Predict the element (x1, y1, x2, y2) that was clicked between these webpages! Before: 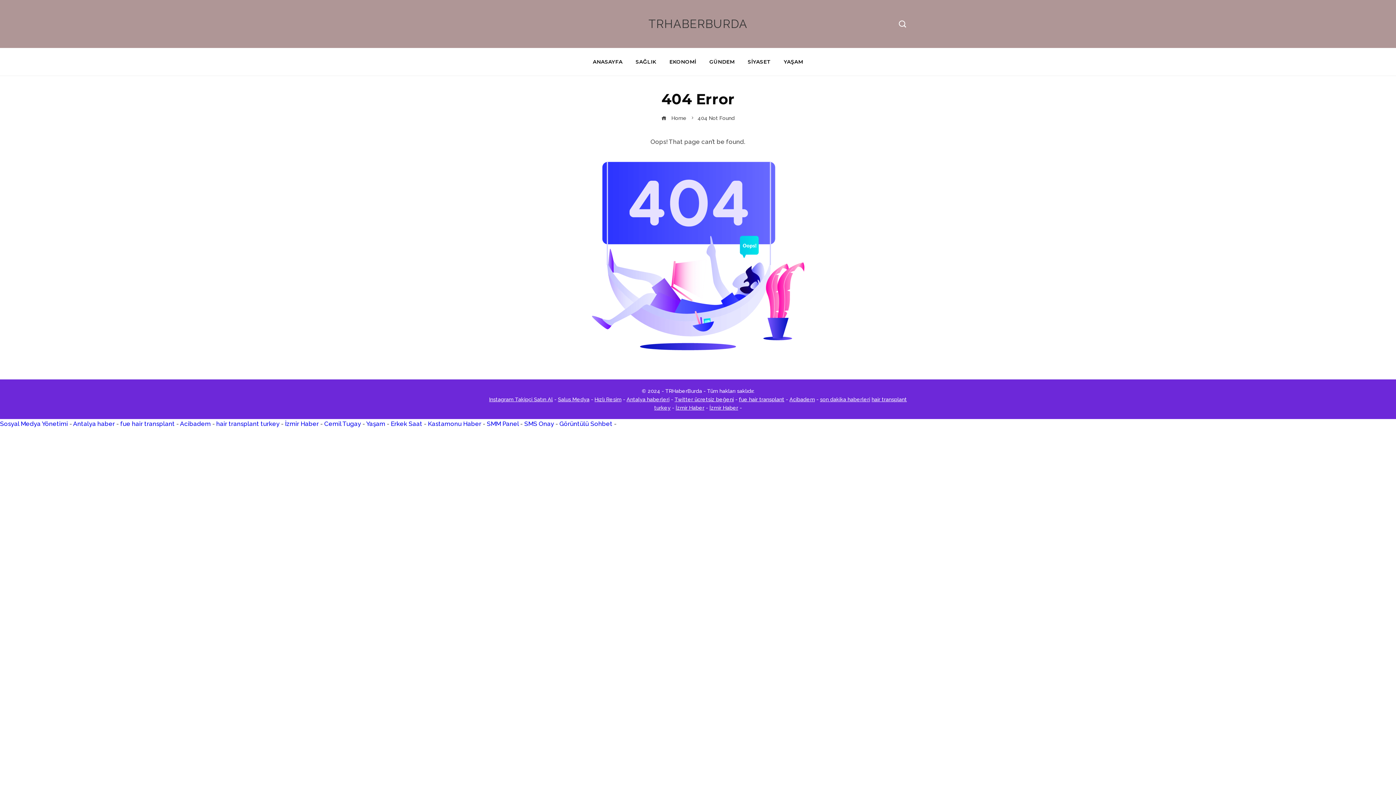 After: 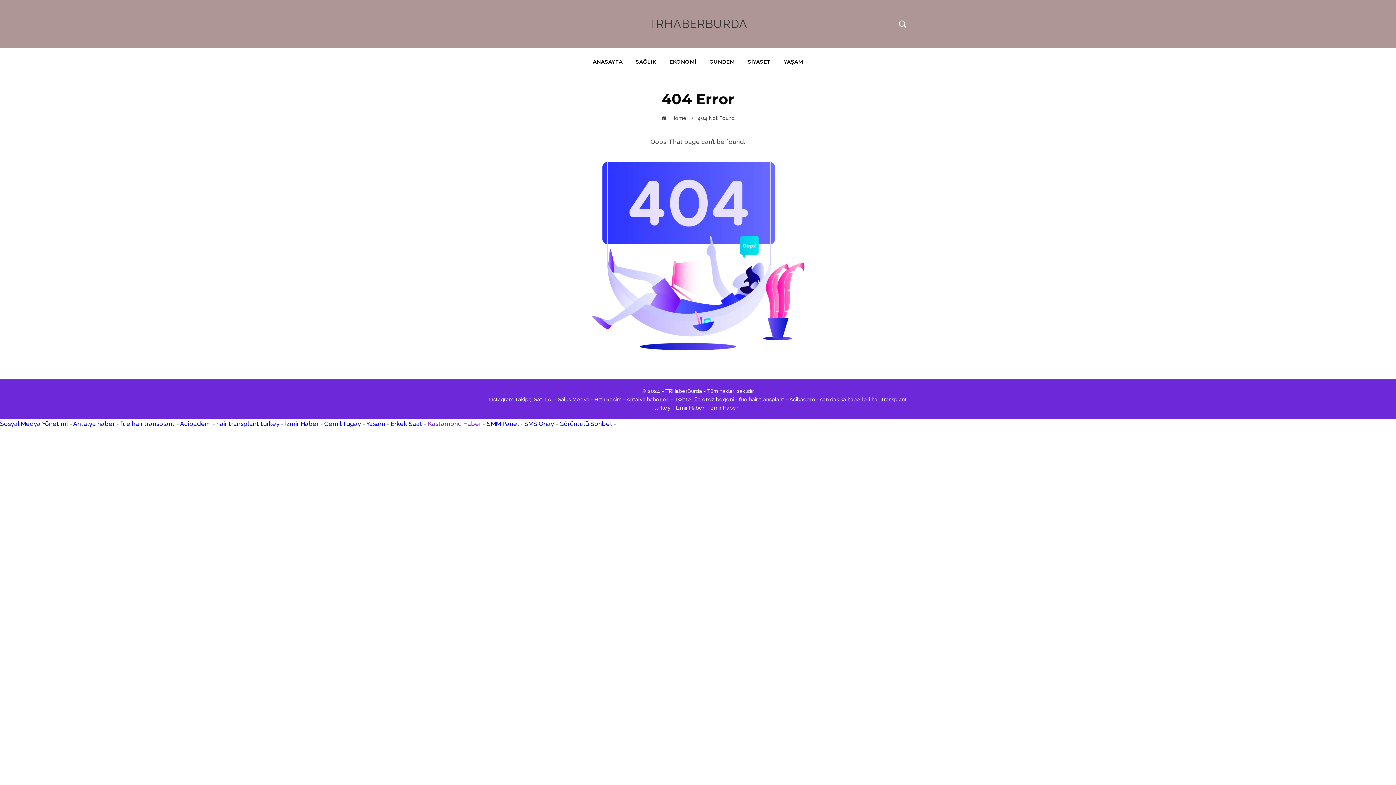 Action: bbox: (428, 420, 481, 427) label: Kastamonu Haber